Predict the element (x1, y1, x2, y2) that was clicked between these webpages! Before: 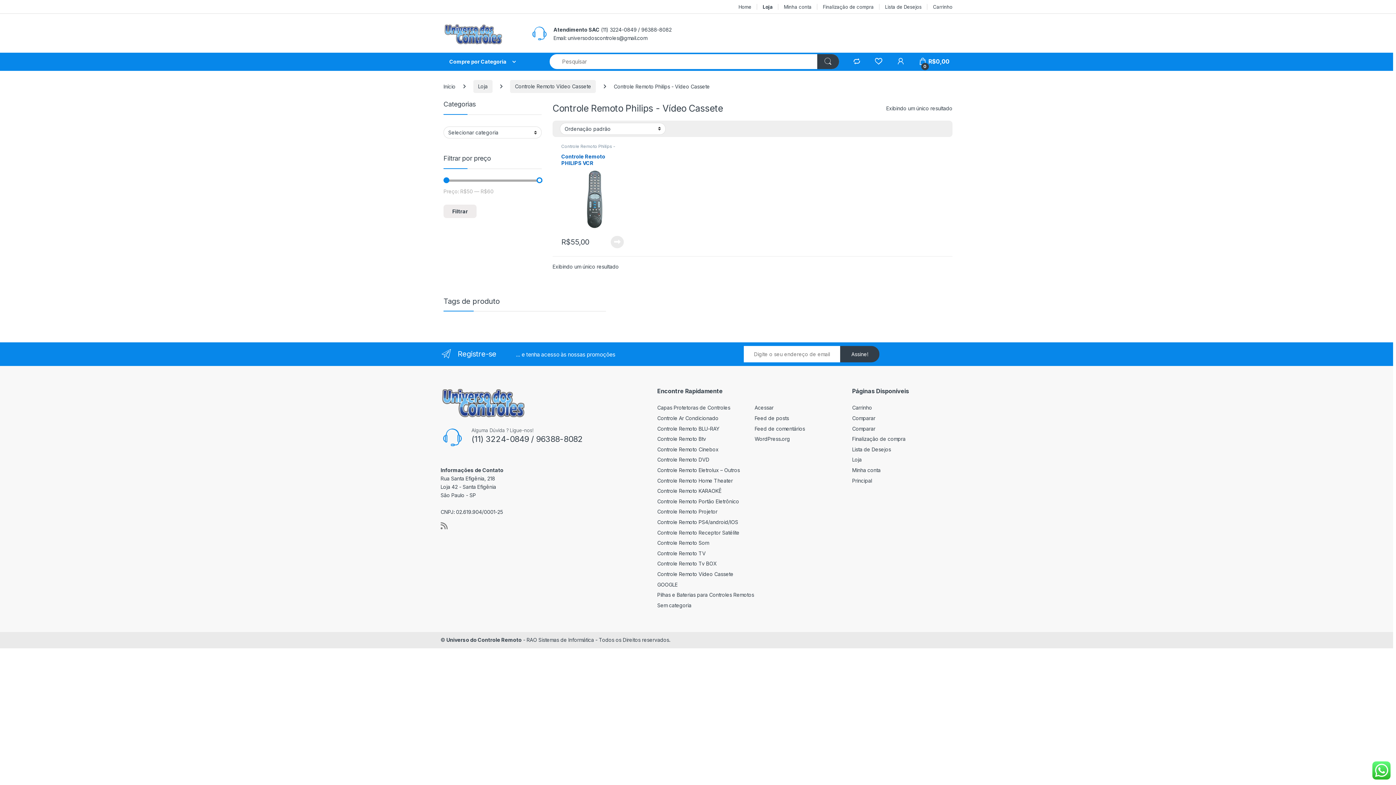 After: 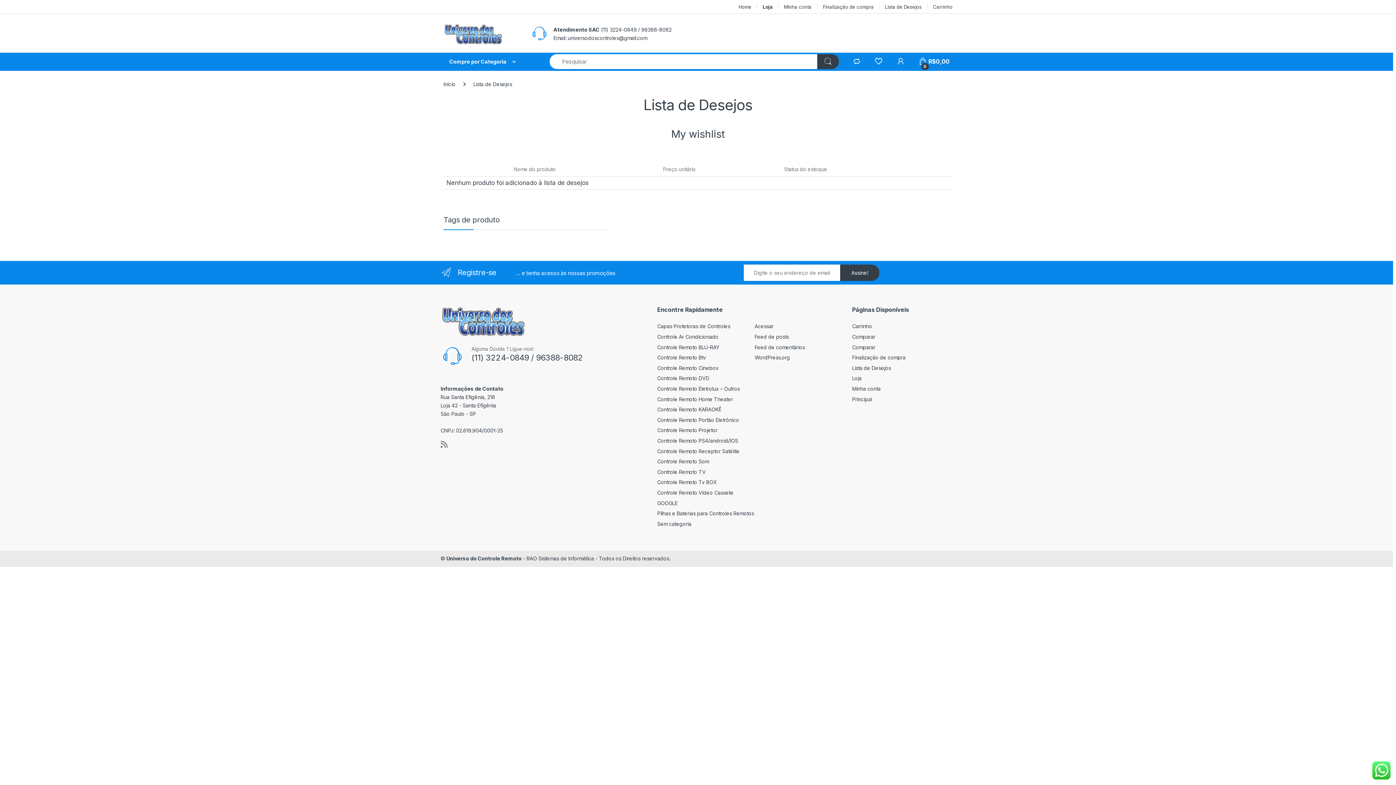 Action: bbox: (852, 446, 891, 452) label: Lista de Desejos